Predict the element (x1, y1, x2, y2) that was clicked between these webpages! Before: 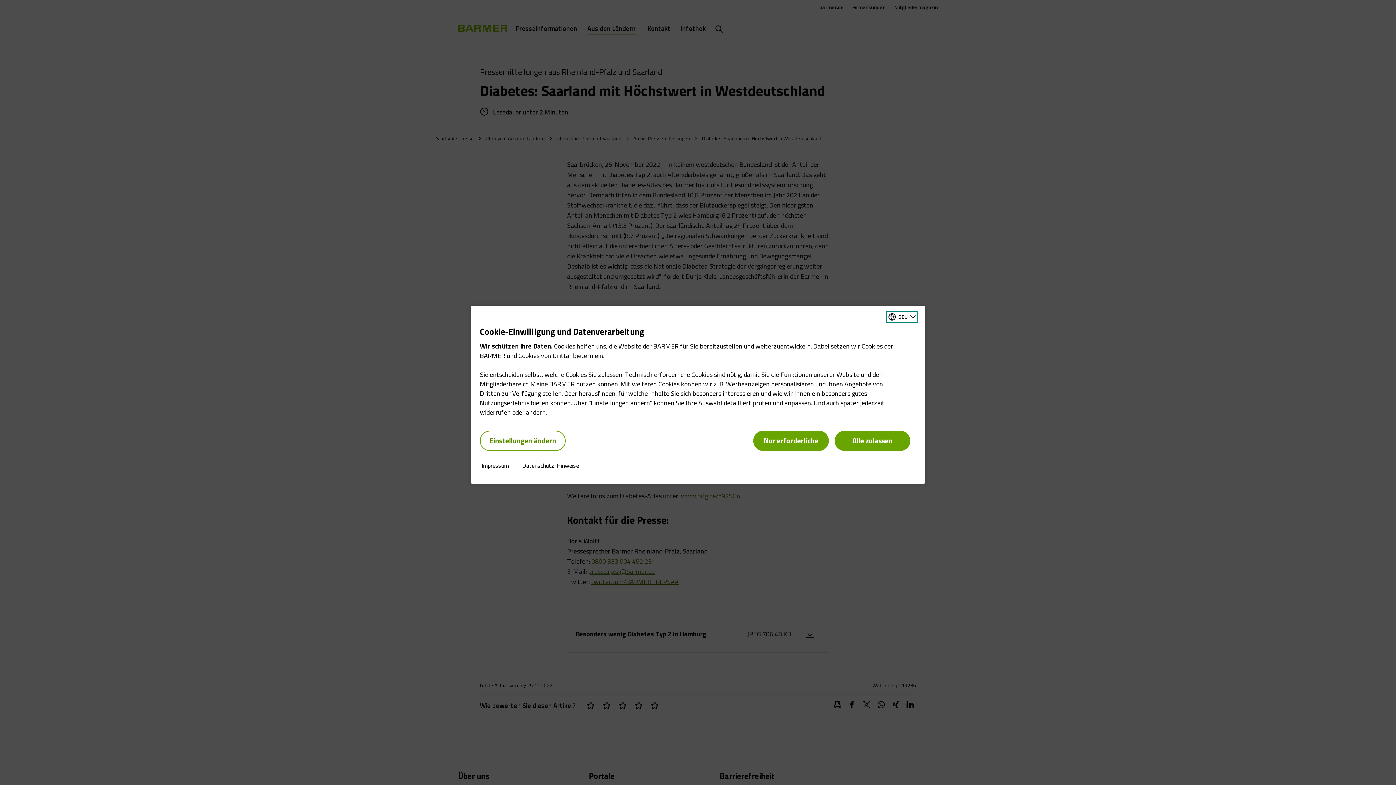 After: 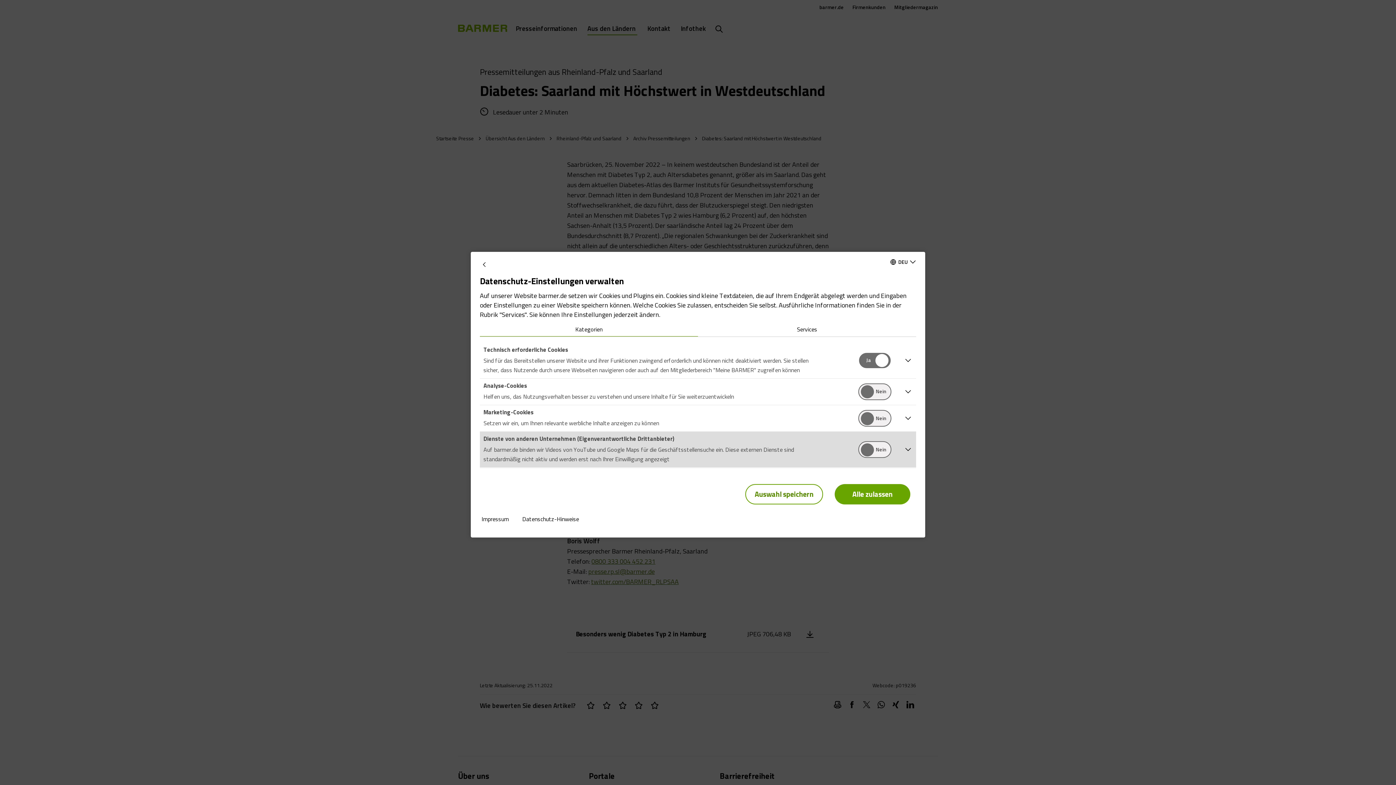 Action: label: Einstellungen ändern bbox: (480, 430, 565, 451)